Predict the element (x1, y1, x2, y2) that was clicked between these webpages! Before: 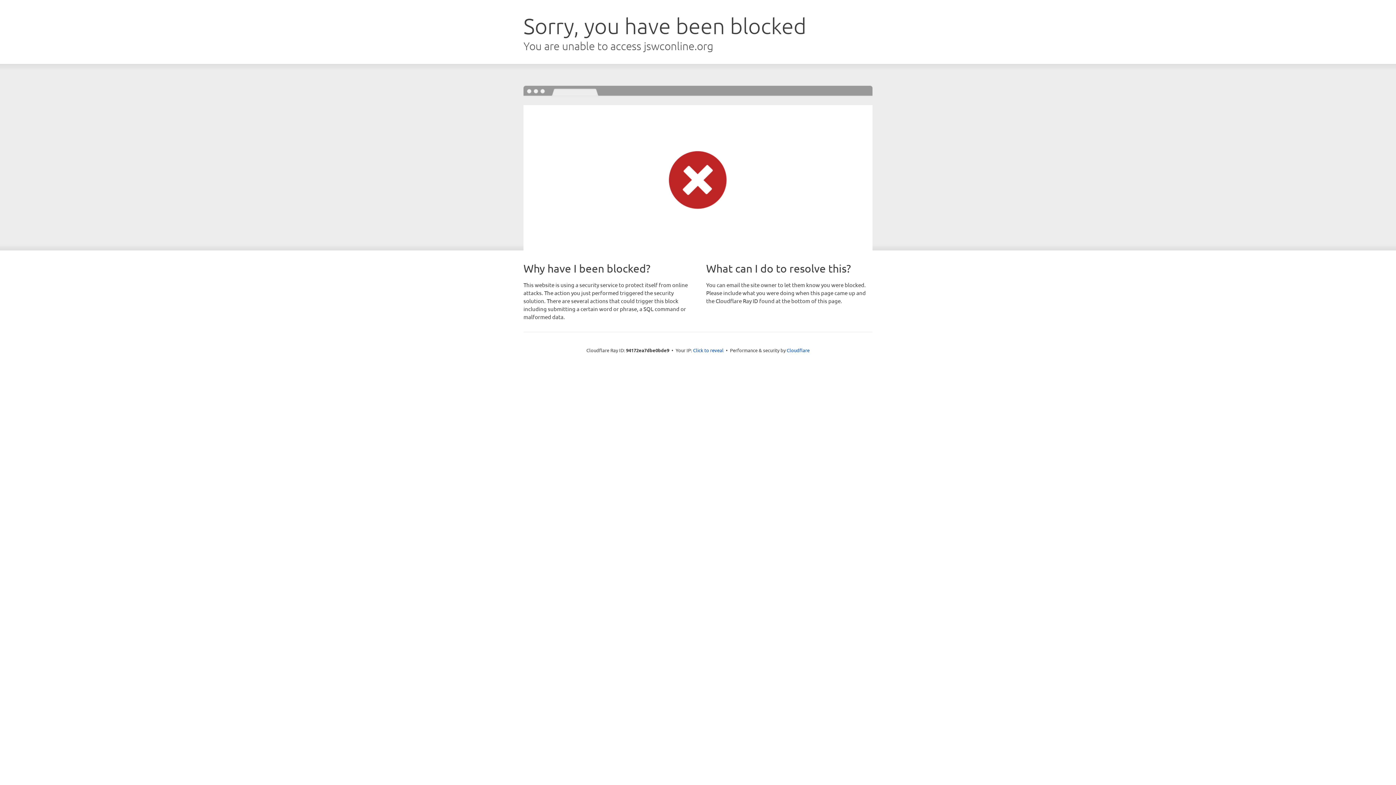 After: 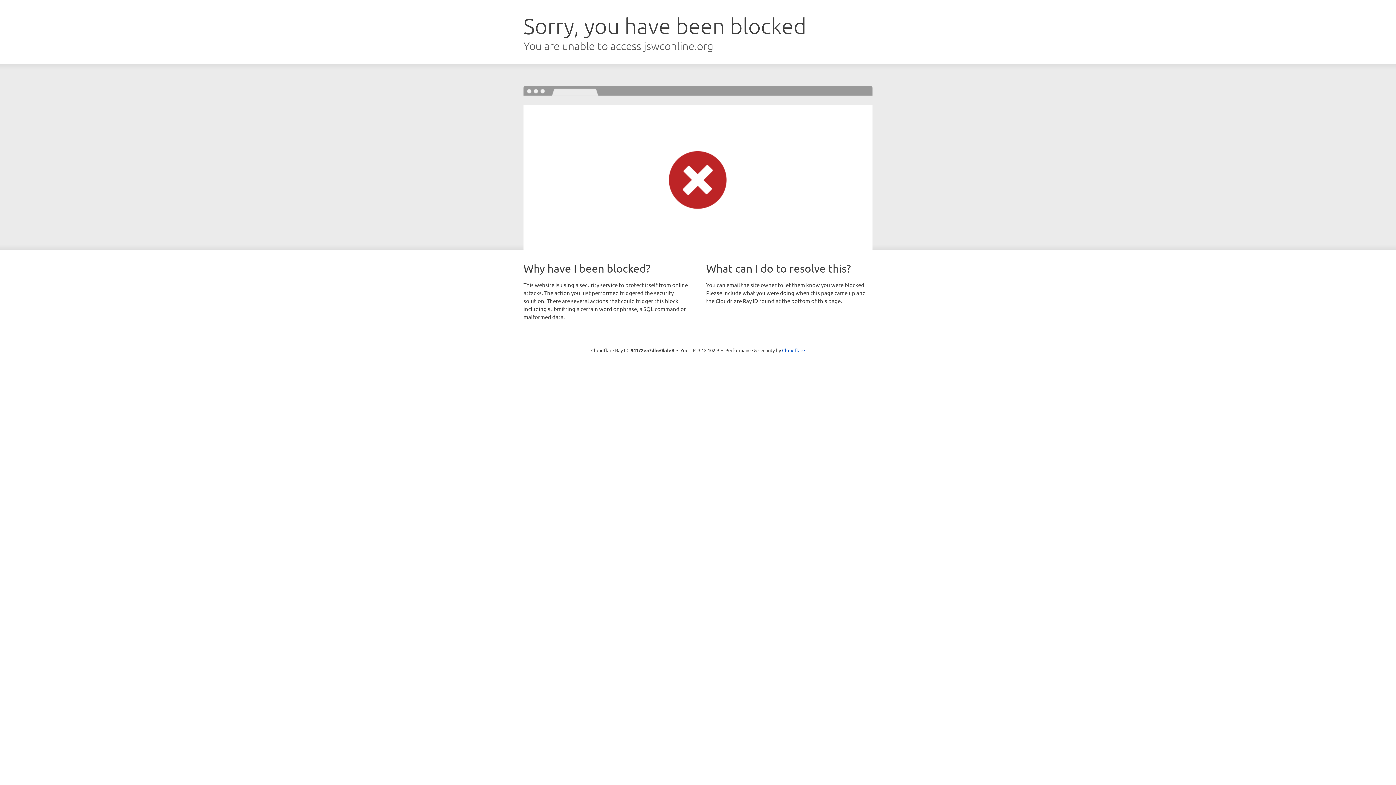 Action: bbox: (693, 346, 723, 353) label: Click to reveal